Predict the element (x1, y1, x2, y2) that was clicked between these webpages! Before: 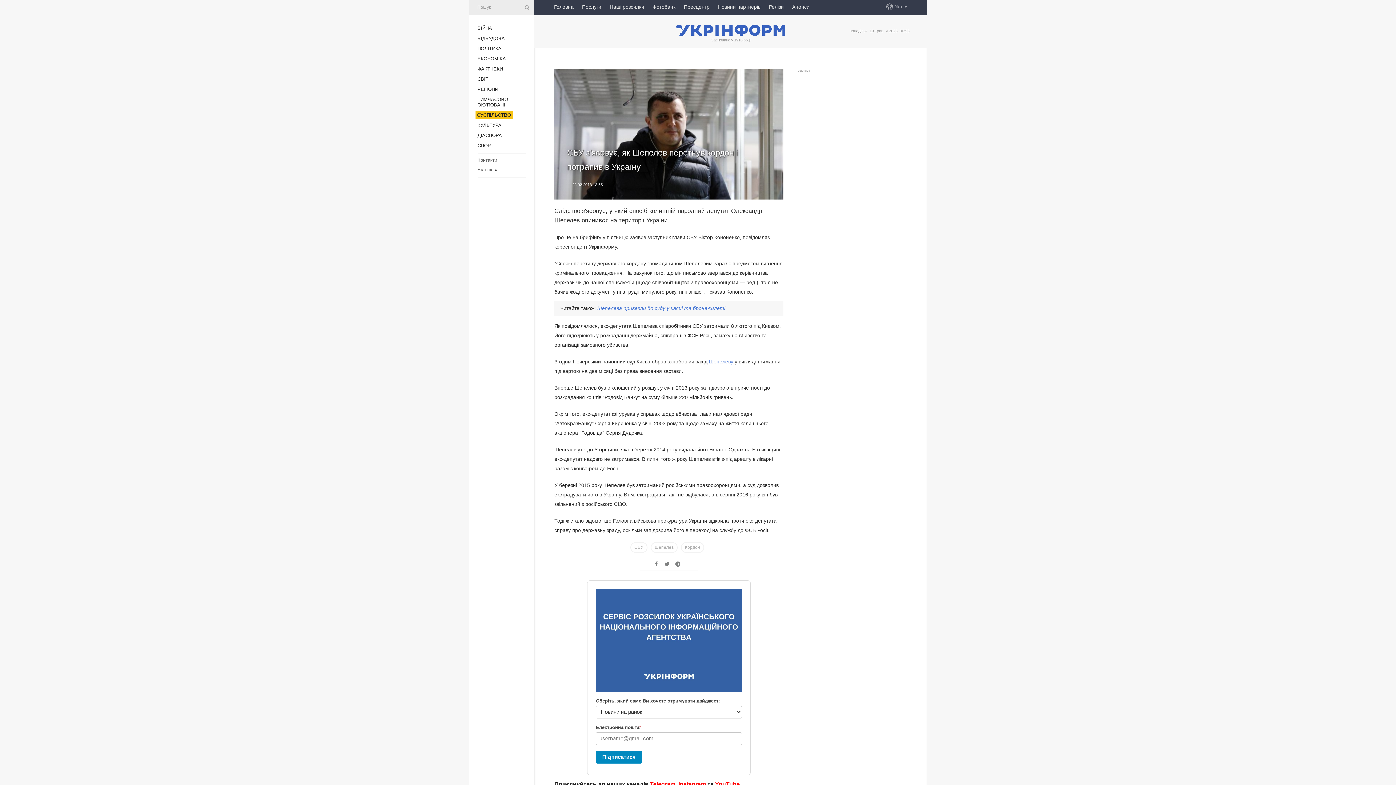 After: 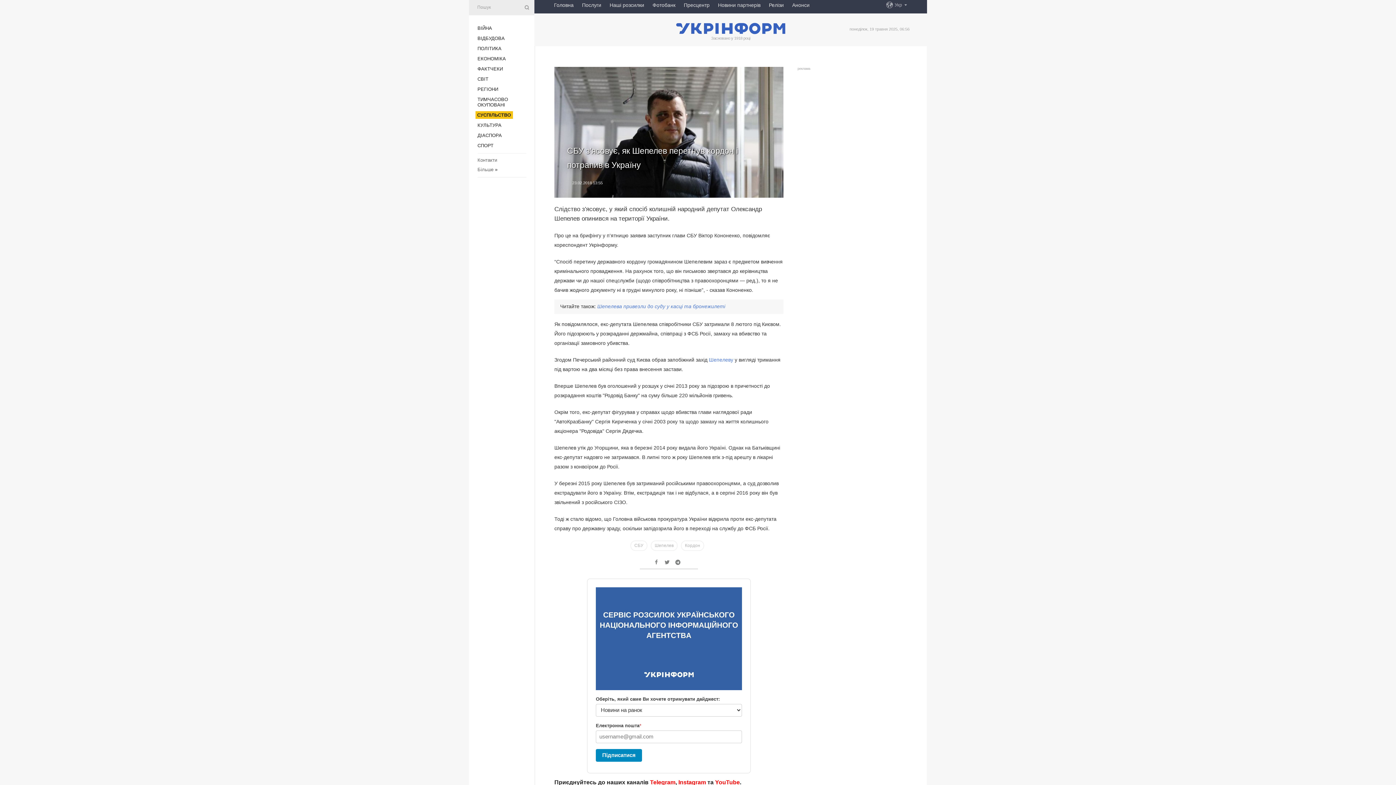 Action: label: Telegram bbox: (650, 781, 675, 787)